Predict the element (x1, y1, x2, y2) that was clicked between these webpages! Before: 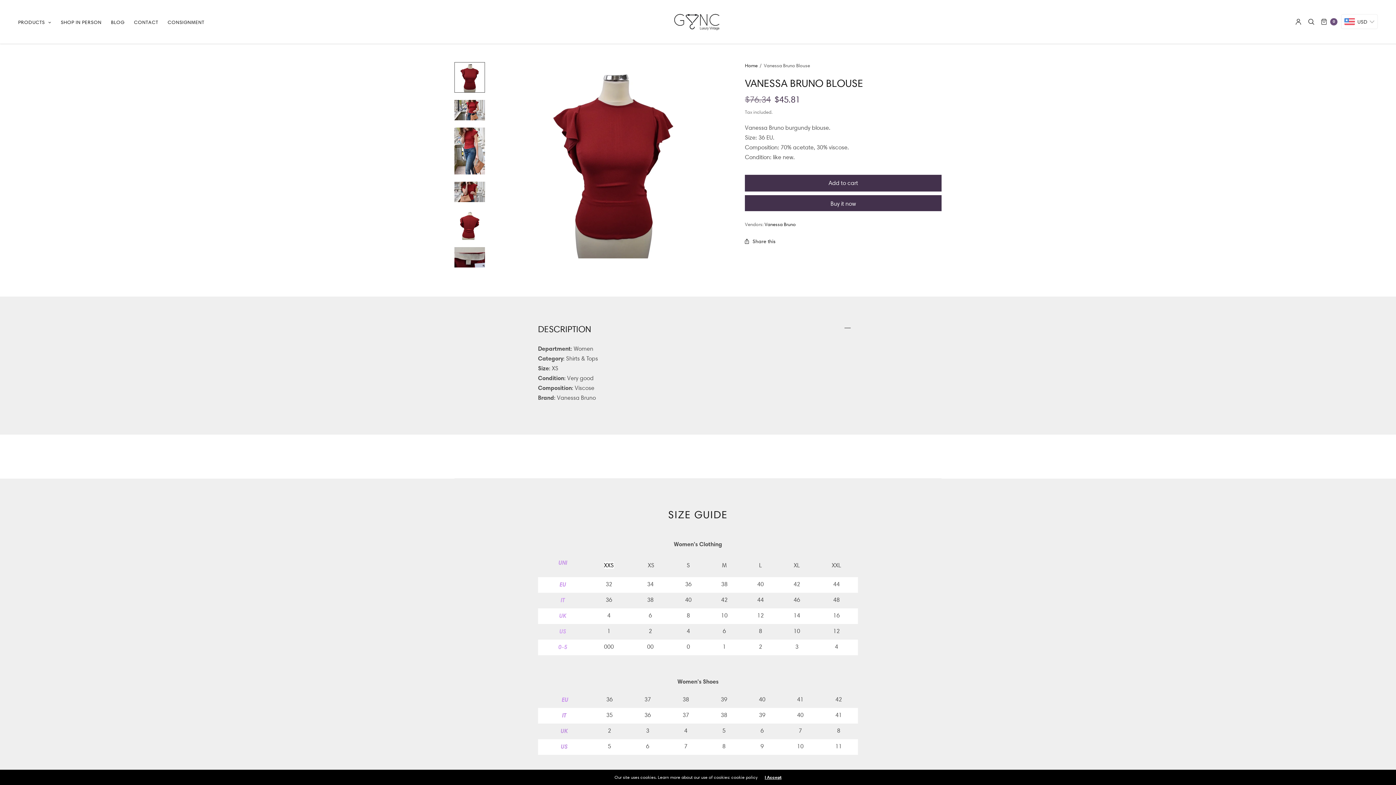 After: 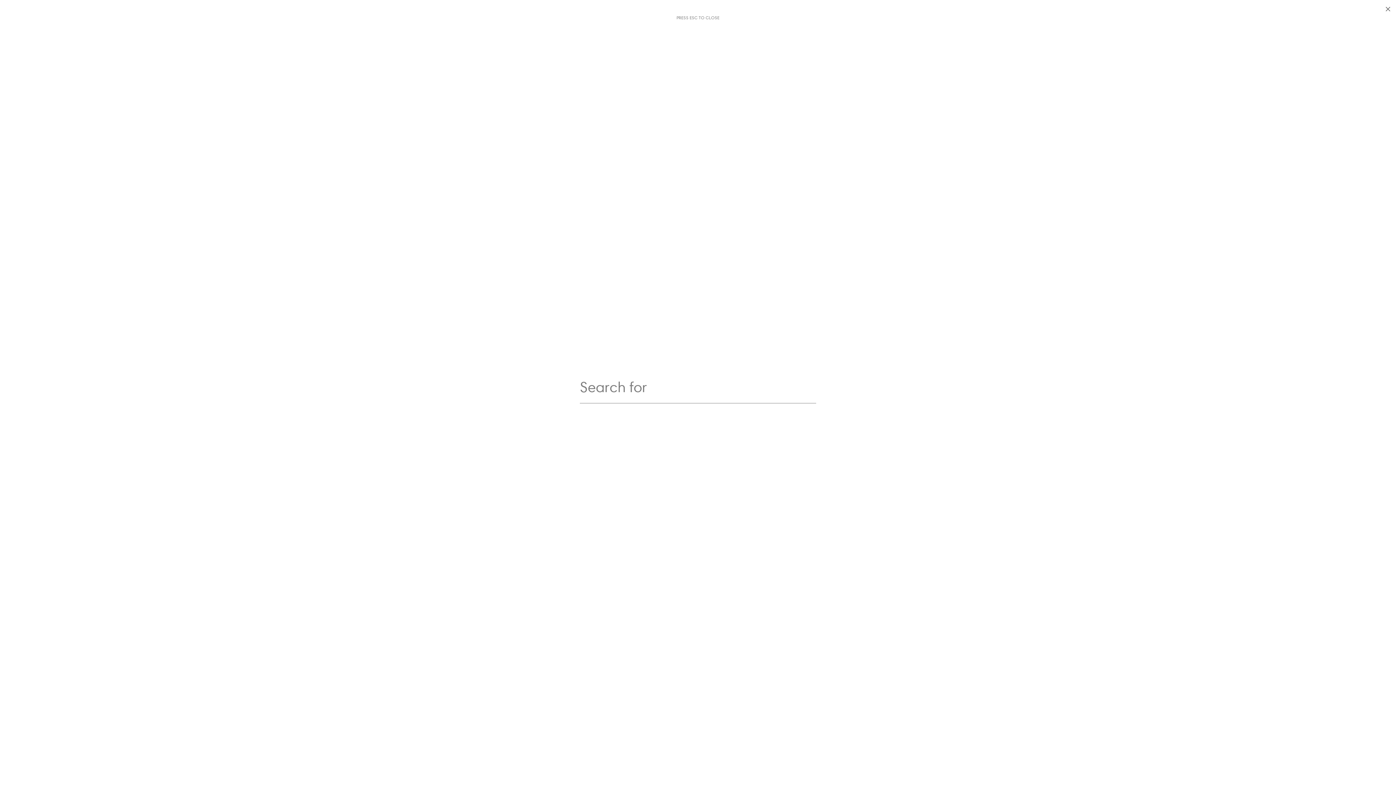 Action: bbox: (1308, 13, 1314, 30)